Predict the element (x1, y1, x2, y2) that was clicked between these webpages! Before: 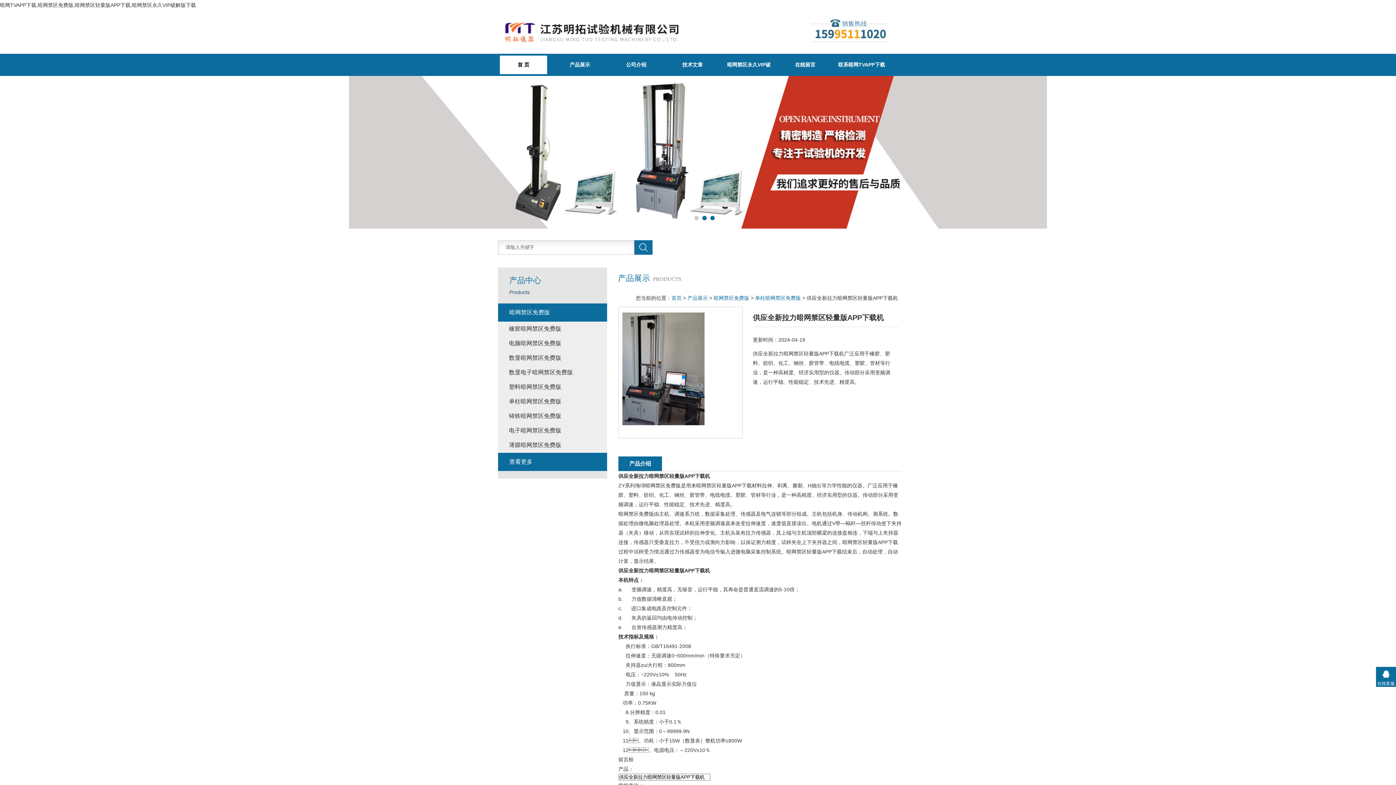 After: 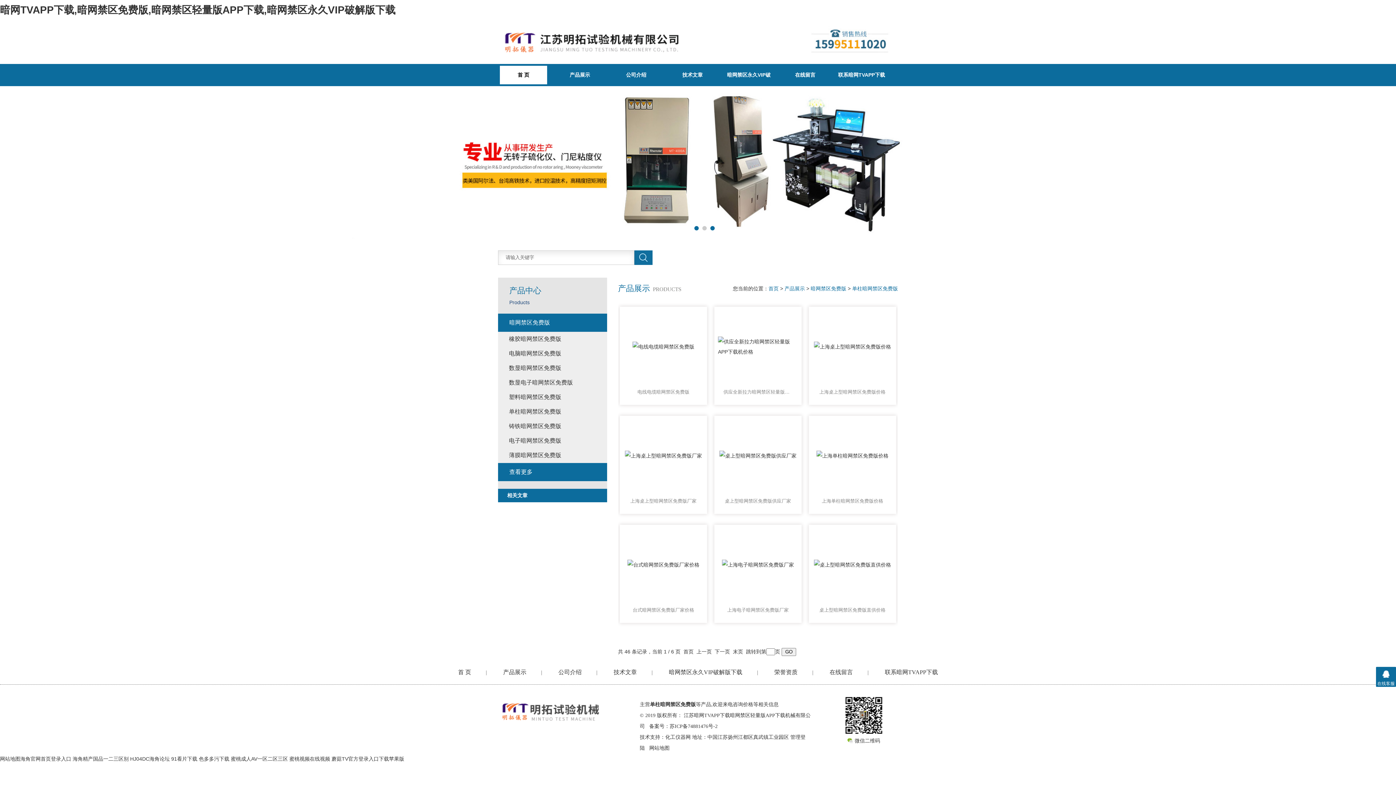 Action: bbox: (505, 394, 607, 409) label: 单柱暗网禁区免费版